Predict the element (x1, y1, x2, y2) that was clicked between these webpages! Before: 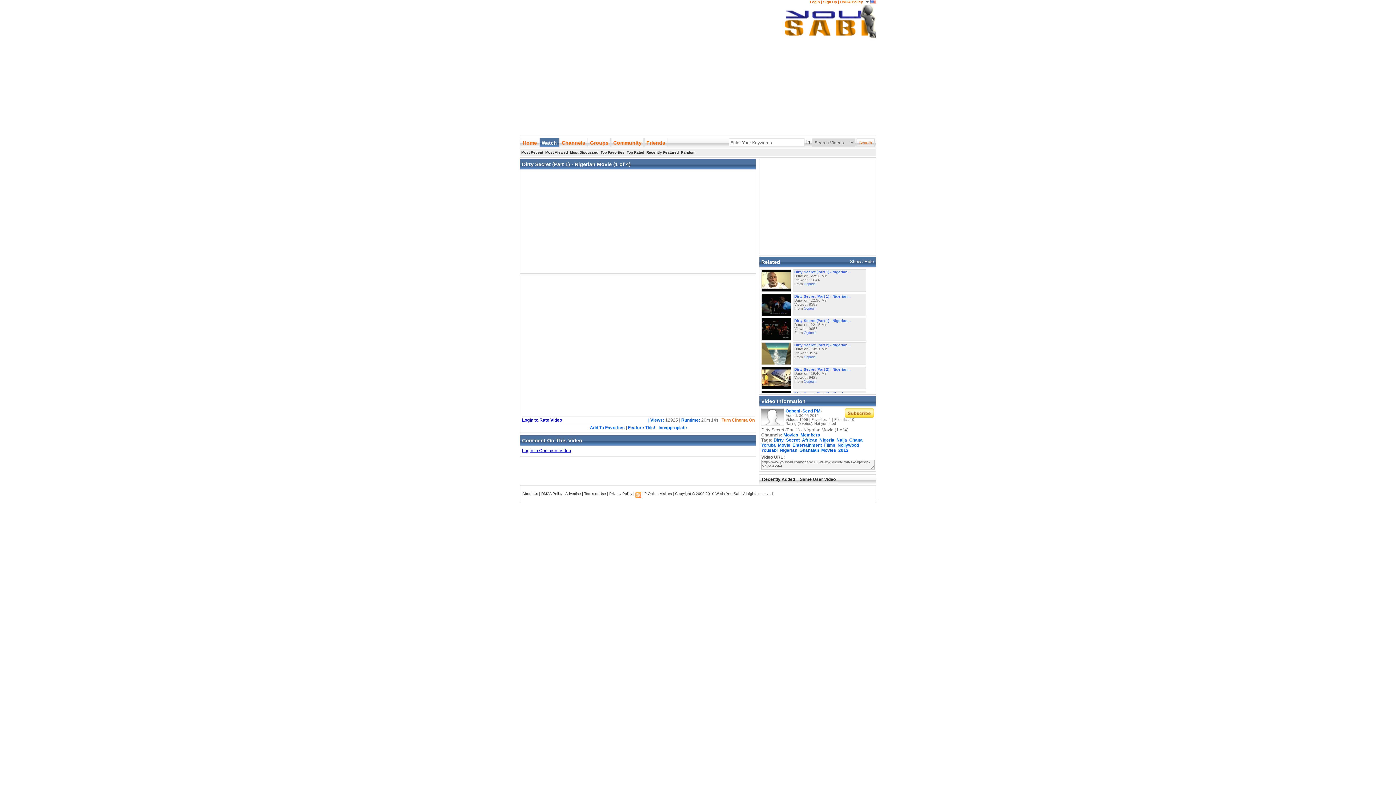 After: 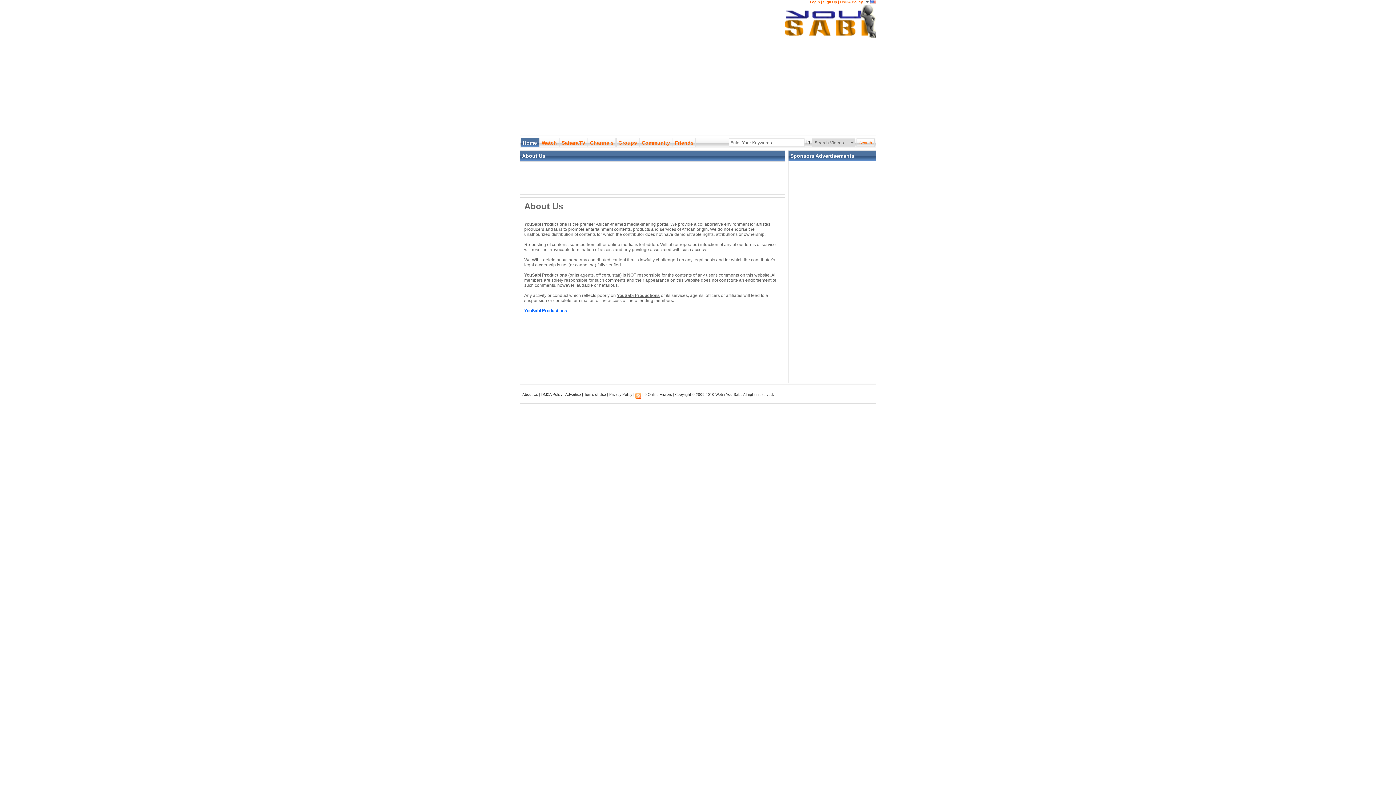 Action: label: About Us bbox: (522, 492, 538, 496)